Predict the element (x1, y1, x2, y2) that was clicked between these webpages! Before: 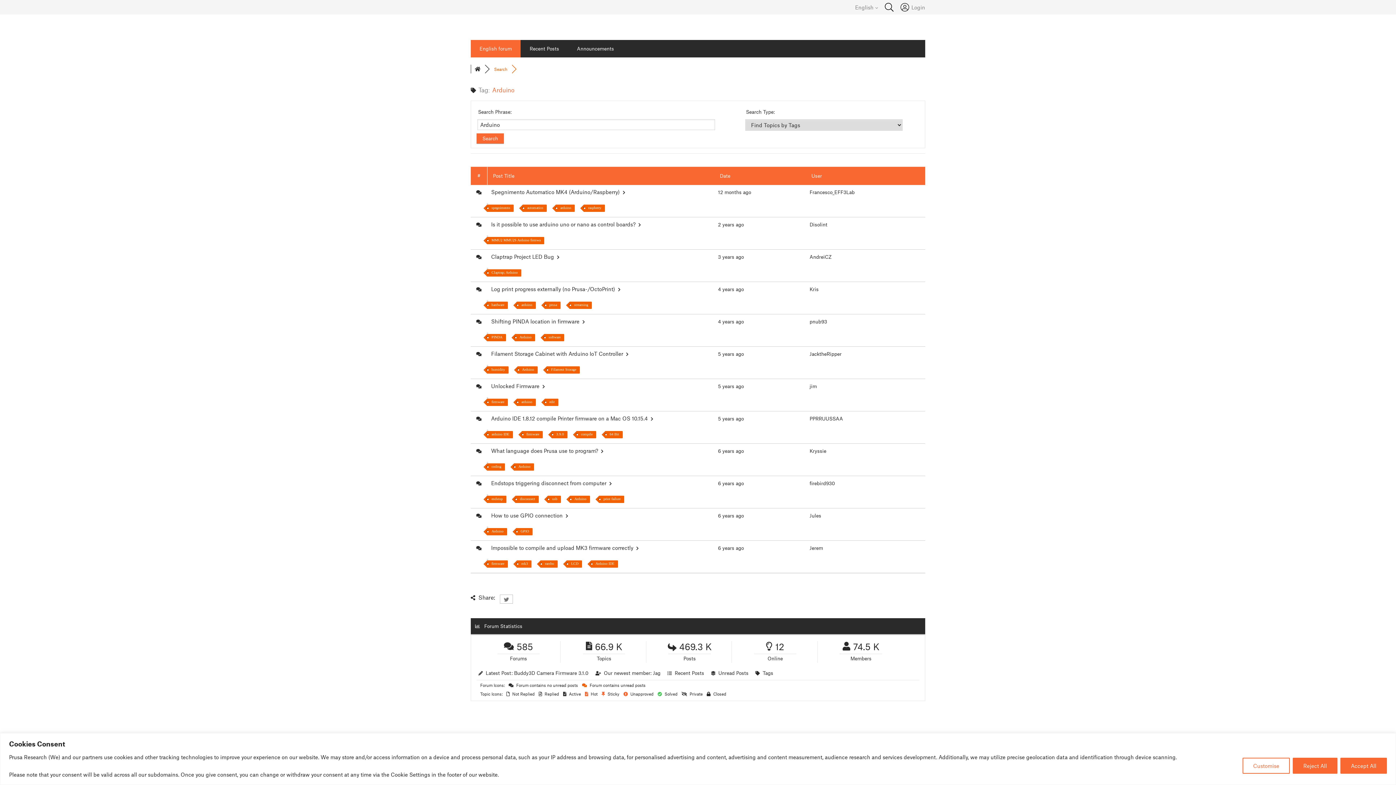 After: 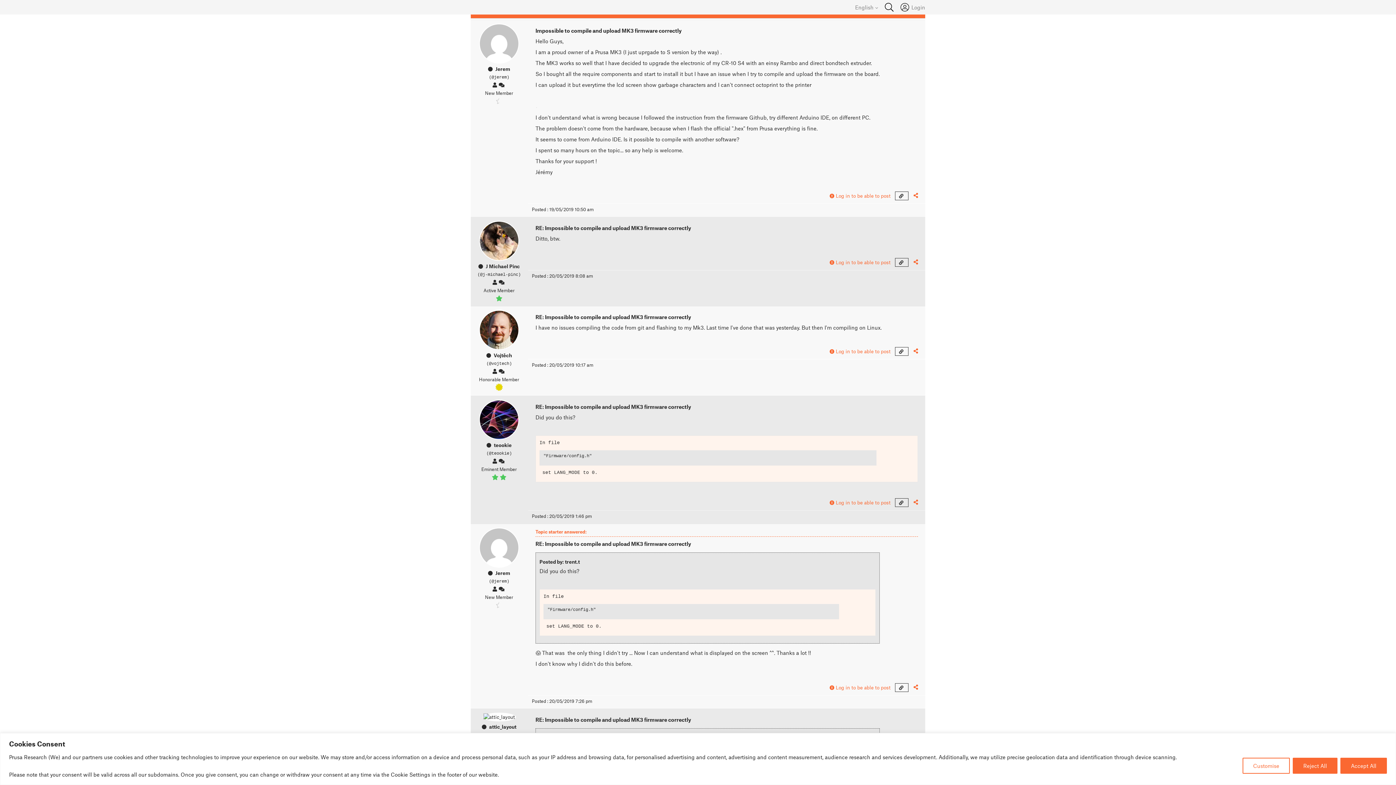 Action: label: Impossible to compile and upload MK3 firmware correctly   bbox: (491, 544, 638, 551)